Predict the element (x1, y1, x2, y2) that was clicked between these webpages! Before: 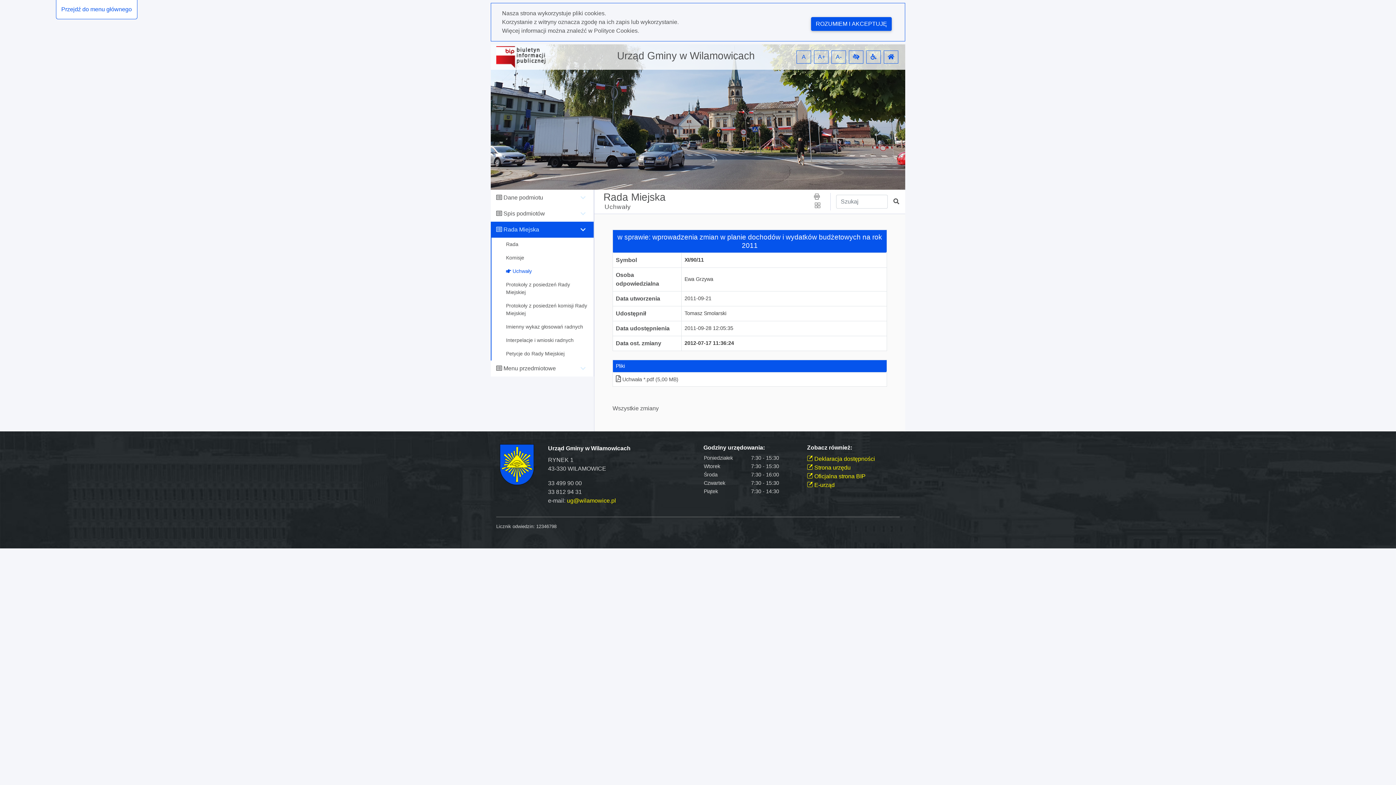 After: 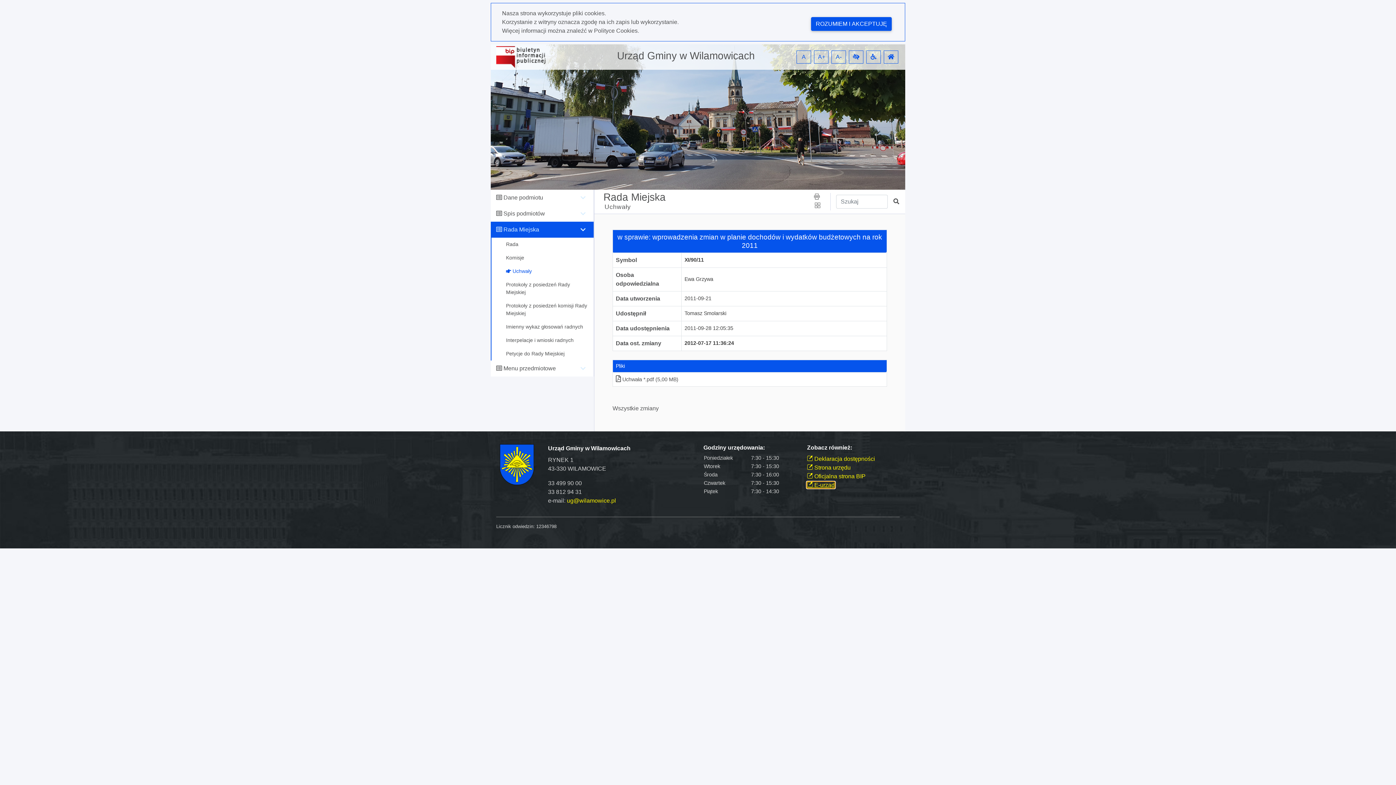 Action: label:  E-urząd bbox: (807, 482, 834, 488)